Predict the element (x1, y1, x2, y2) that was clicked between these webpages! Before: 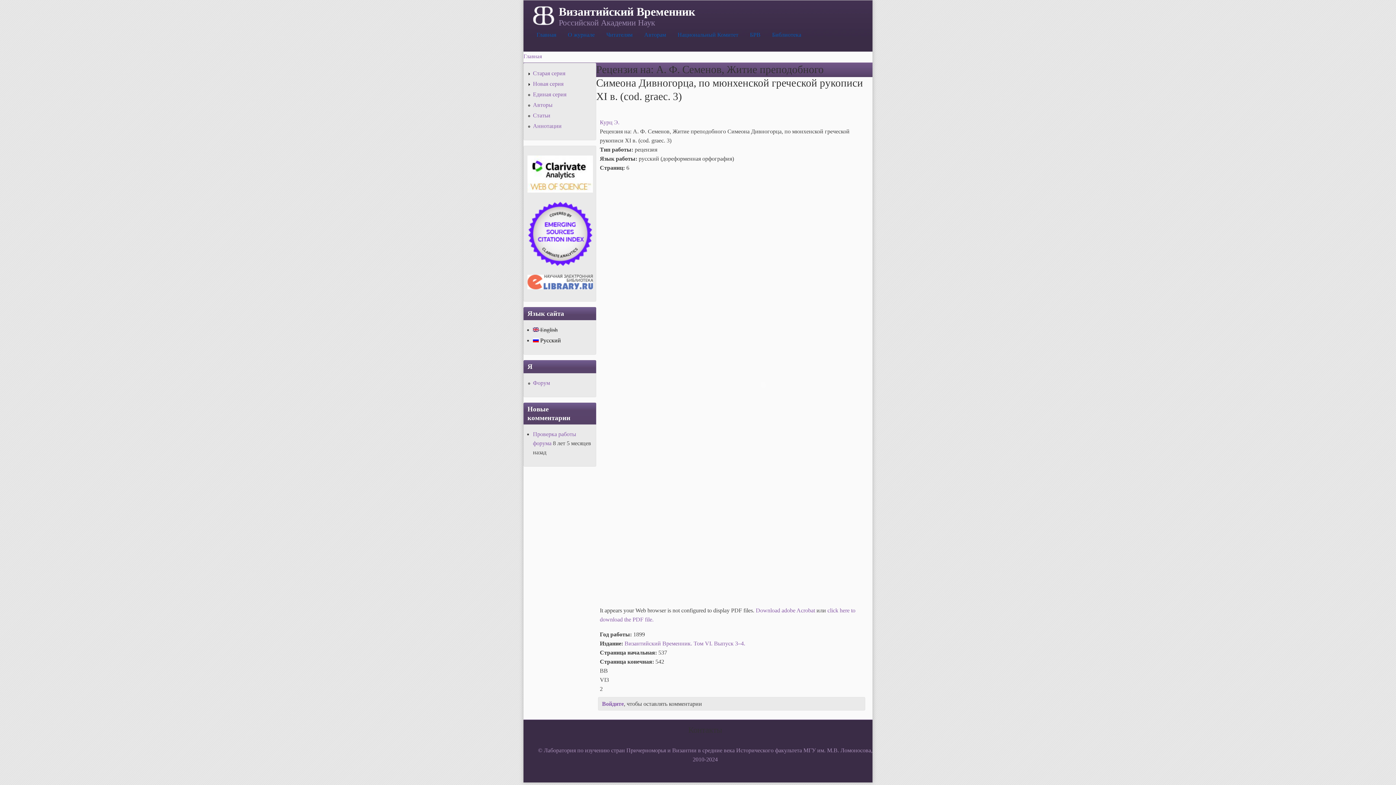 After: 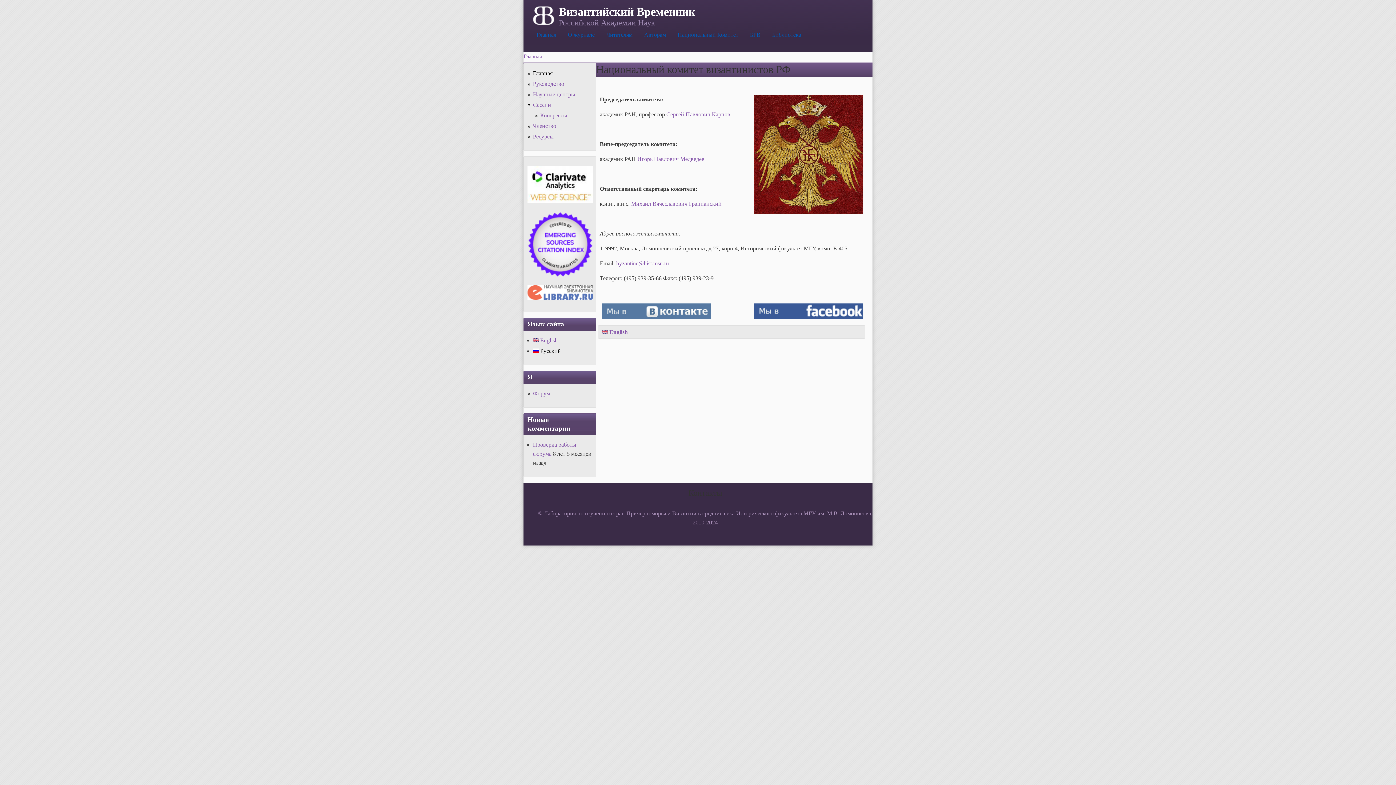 Action: label: Национальный Комитет bbox: (672, 27, 744, 42)